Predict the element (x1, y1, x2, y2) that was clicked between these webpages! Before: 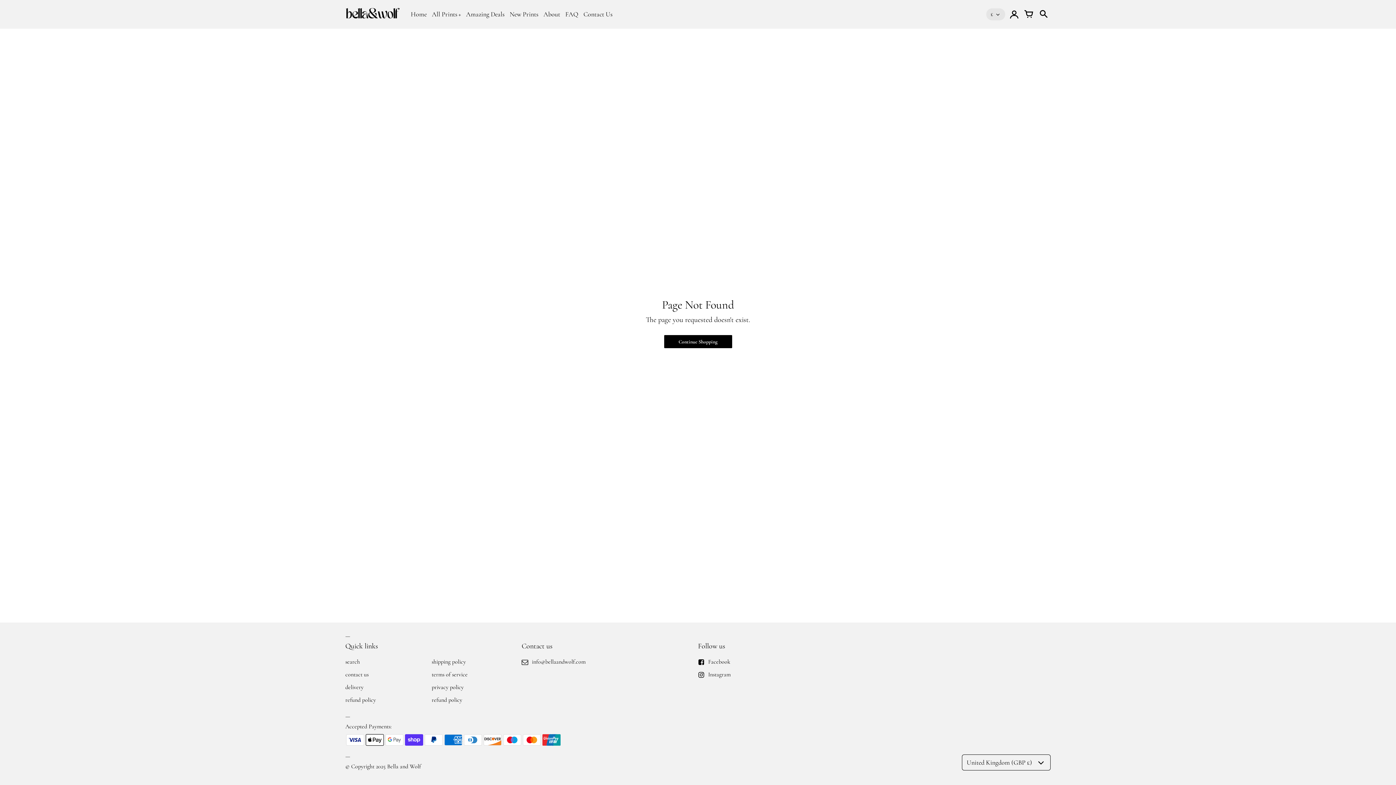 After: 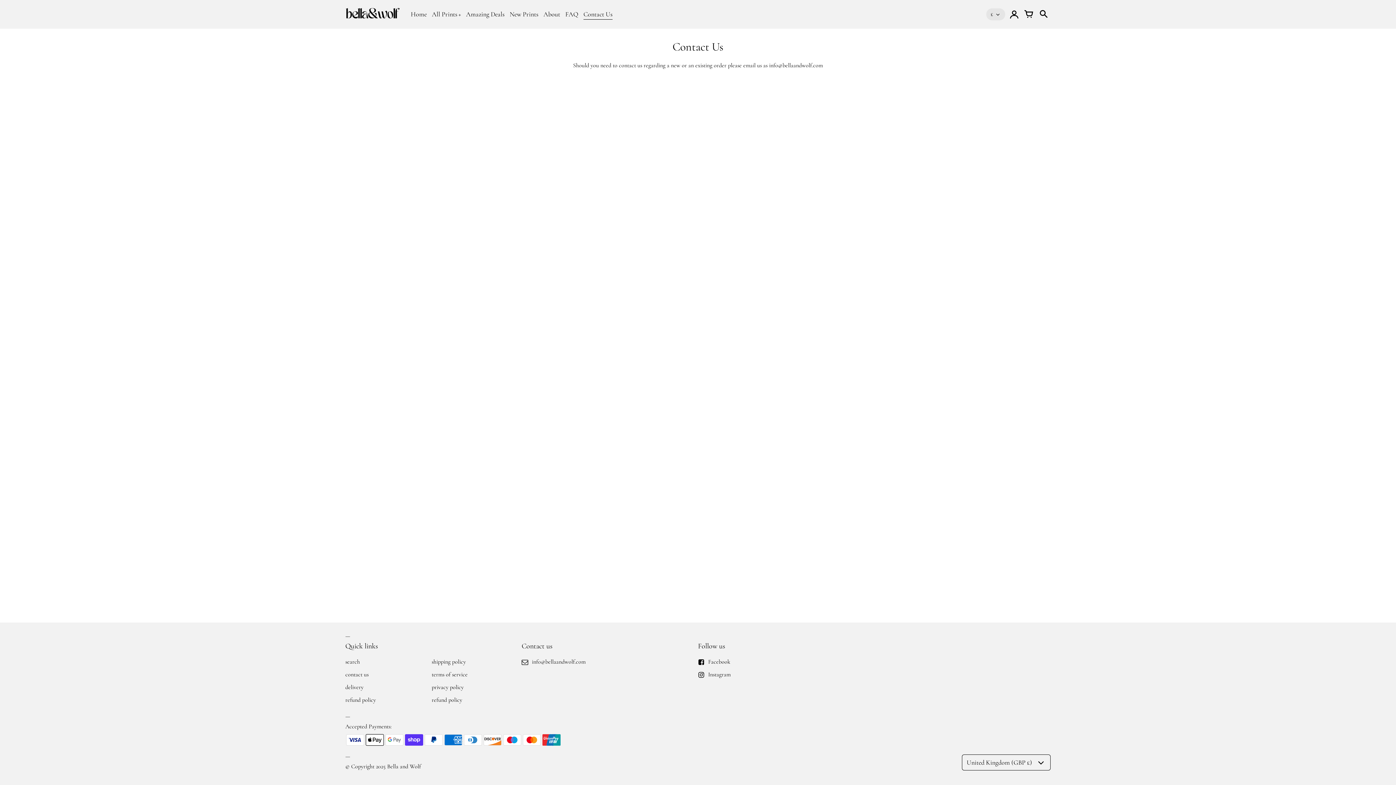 Action: bbox: (583, 9, 612, 19) label: Contact Us